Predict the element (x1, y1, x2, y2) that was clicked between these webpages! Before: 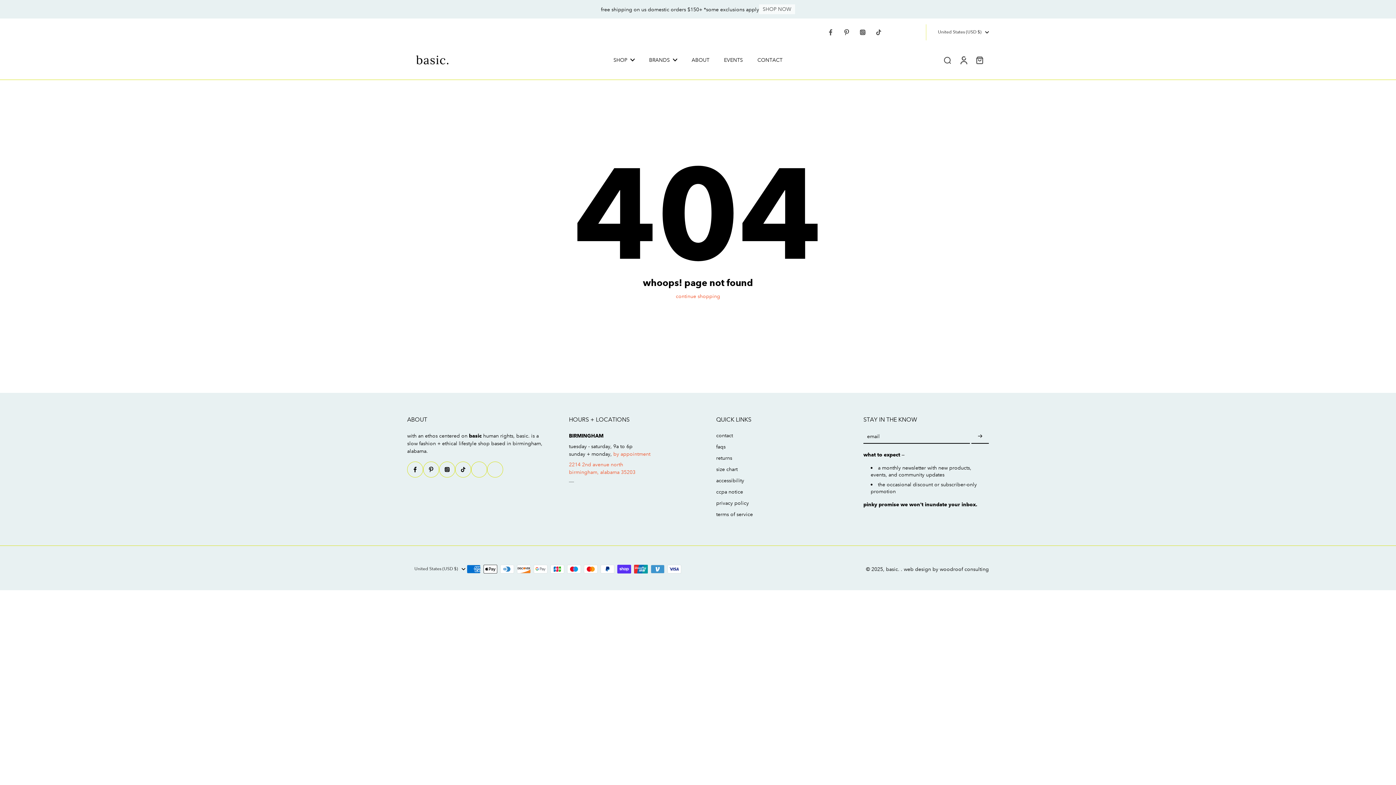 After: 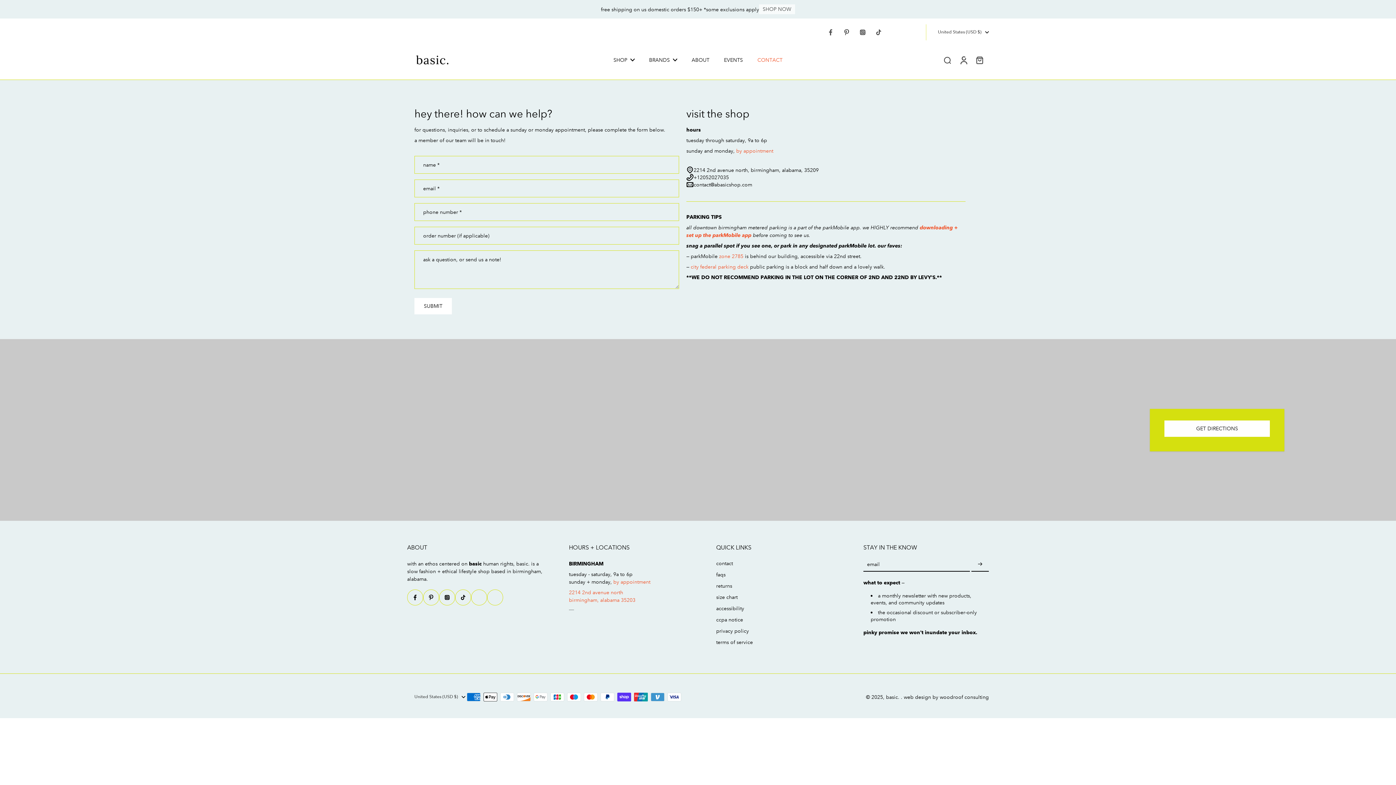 Action: label: CONTACT bbox: (757, 55, 782, 64)